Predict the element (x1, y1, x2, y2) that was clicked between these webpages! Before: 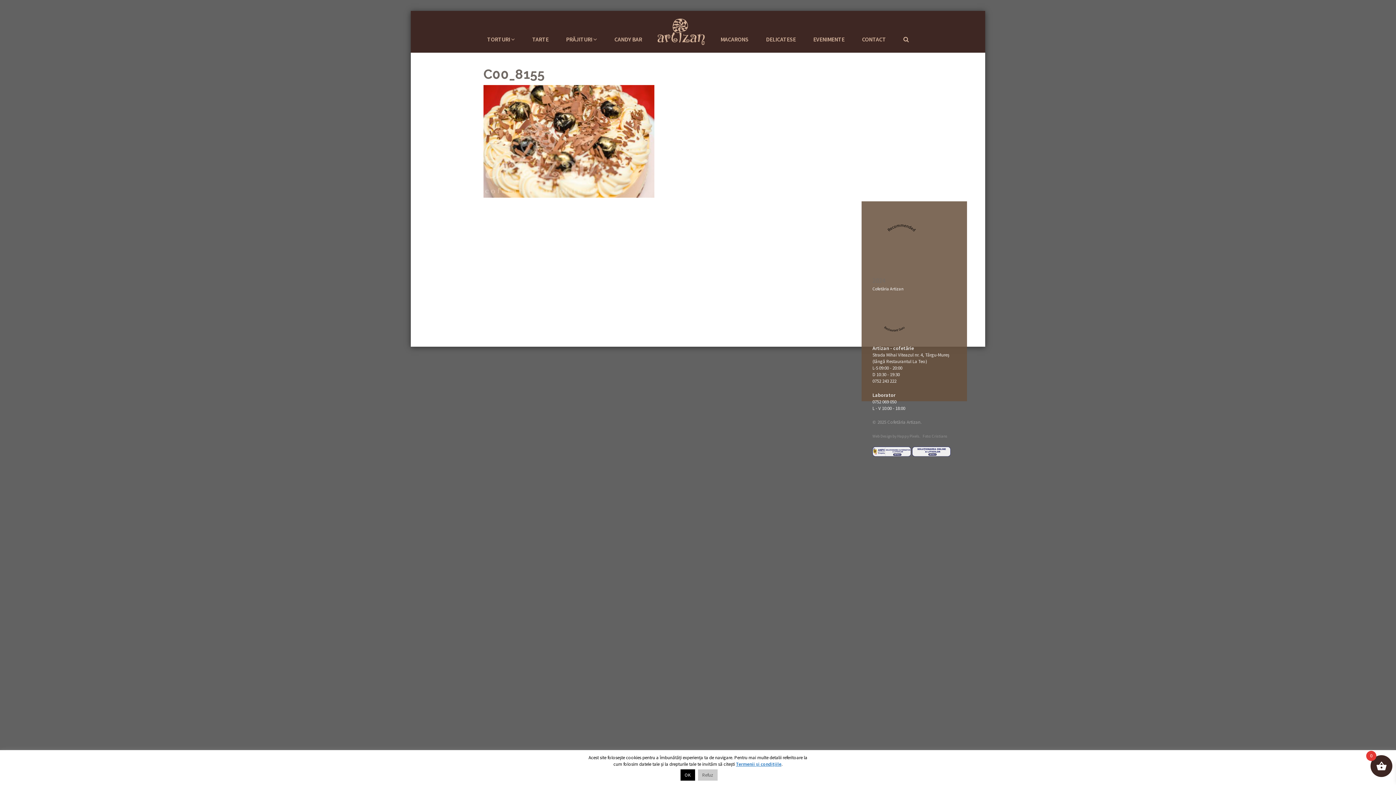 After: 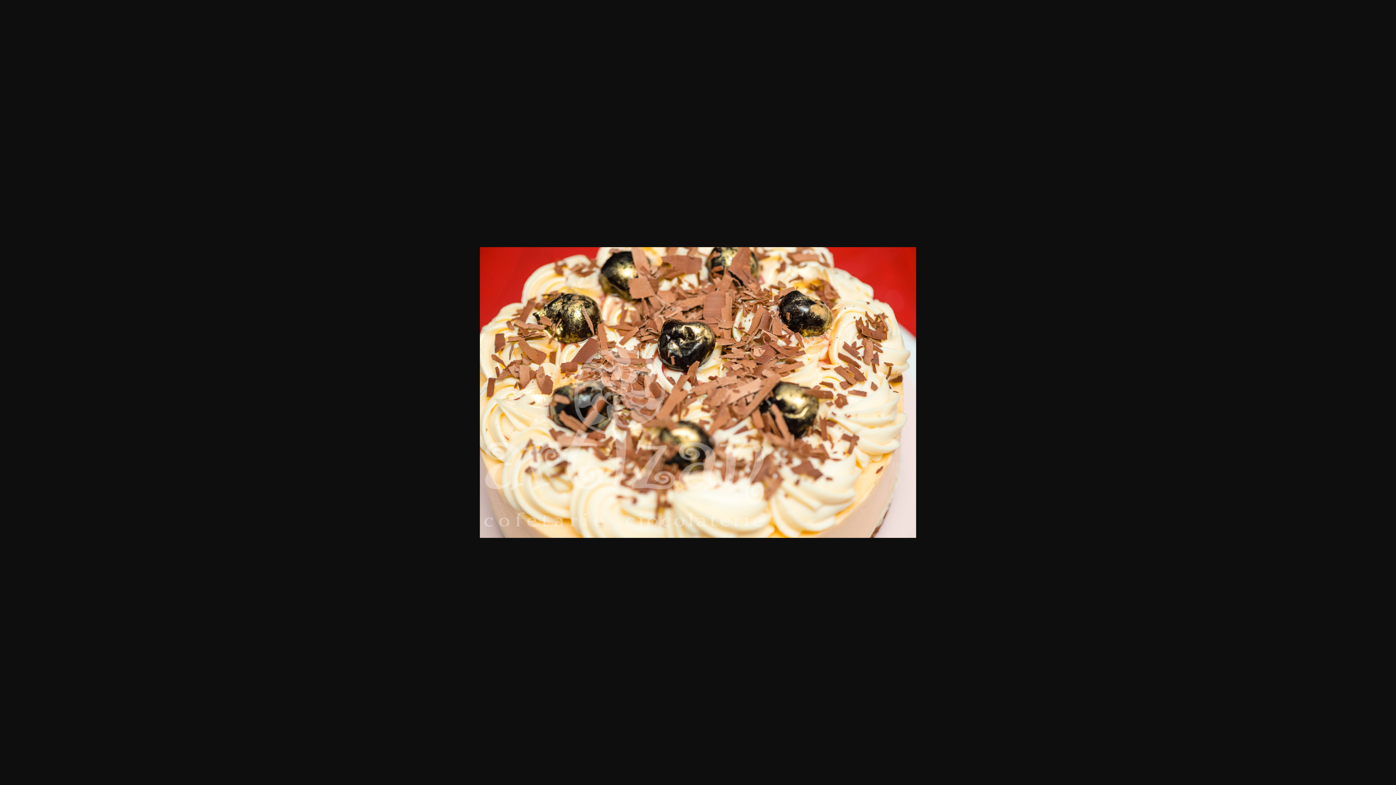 Action: bbox: (483, 137, 654, 144)